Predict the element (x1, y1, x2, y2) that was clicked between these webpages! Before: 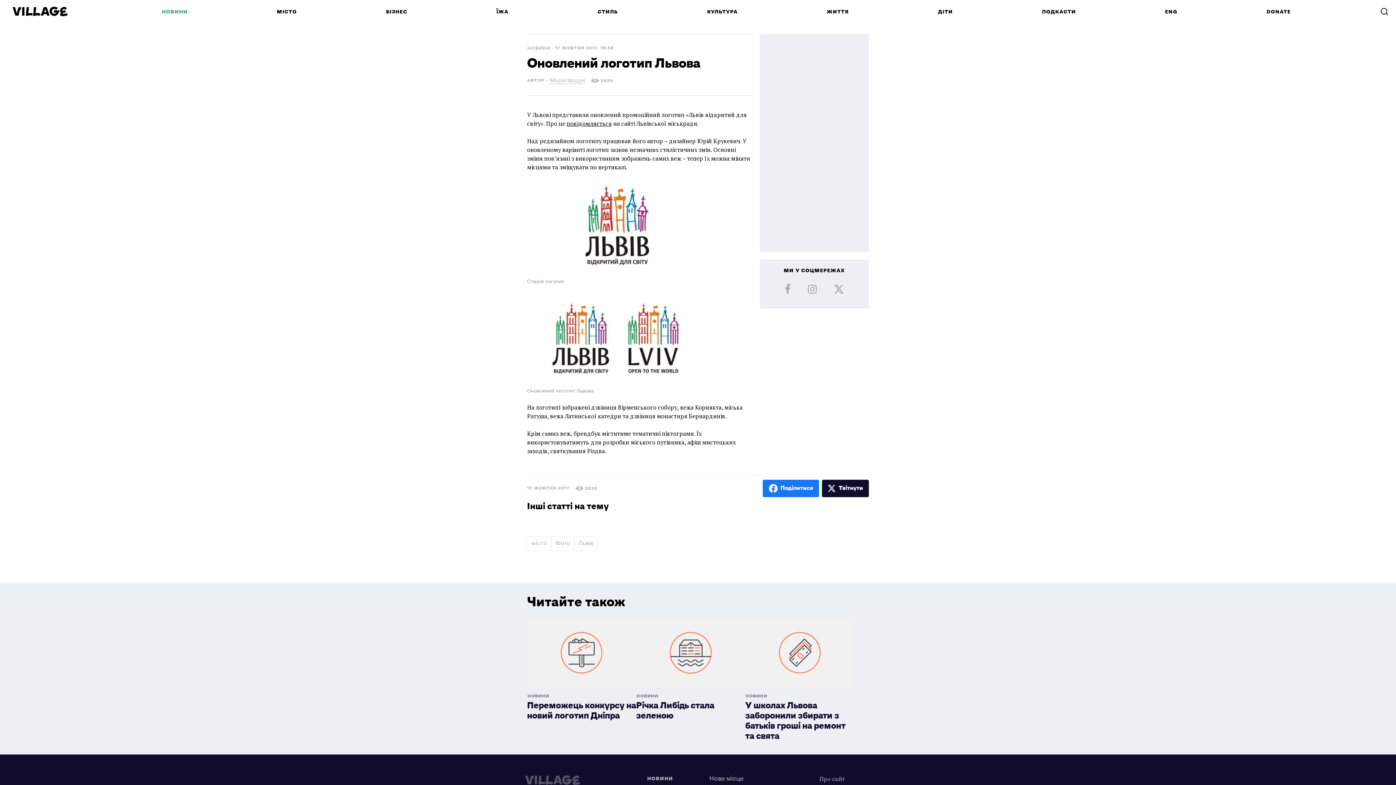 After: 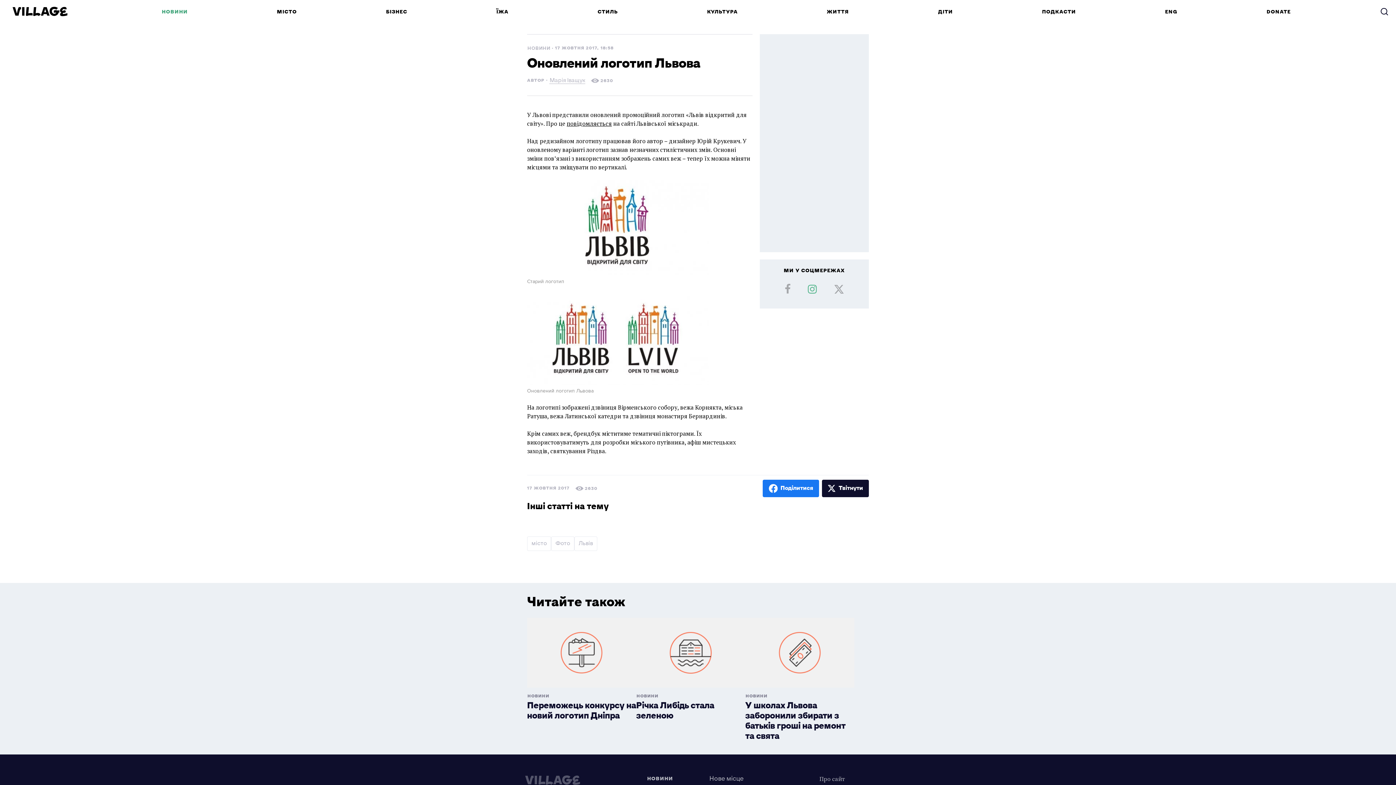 Action: bbox: (807, 288, 816, 295)